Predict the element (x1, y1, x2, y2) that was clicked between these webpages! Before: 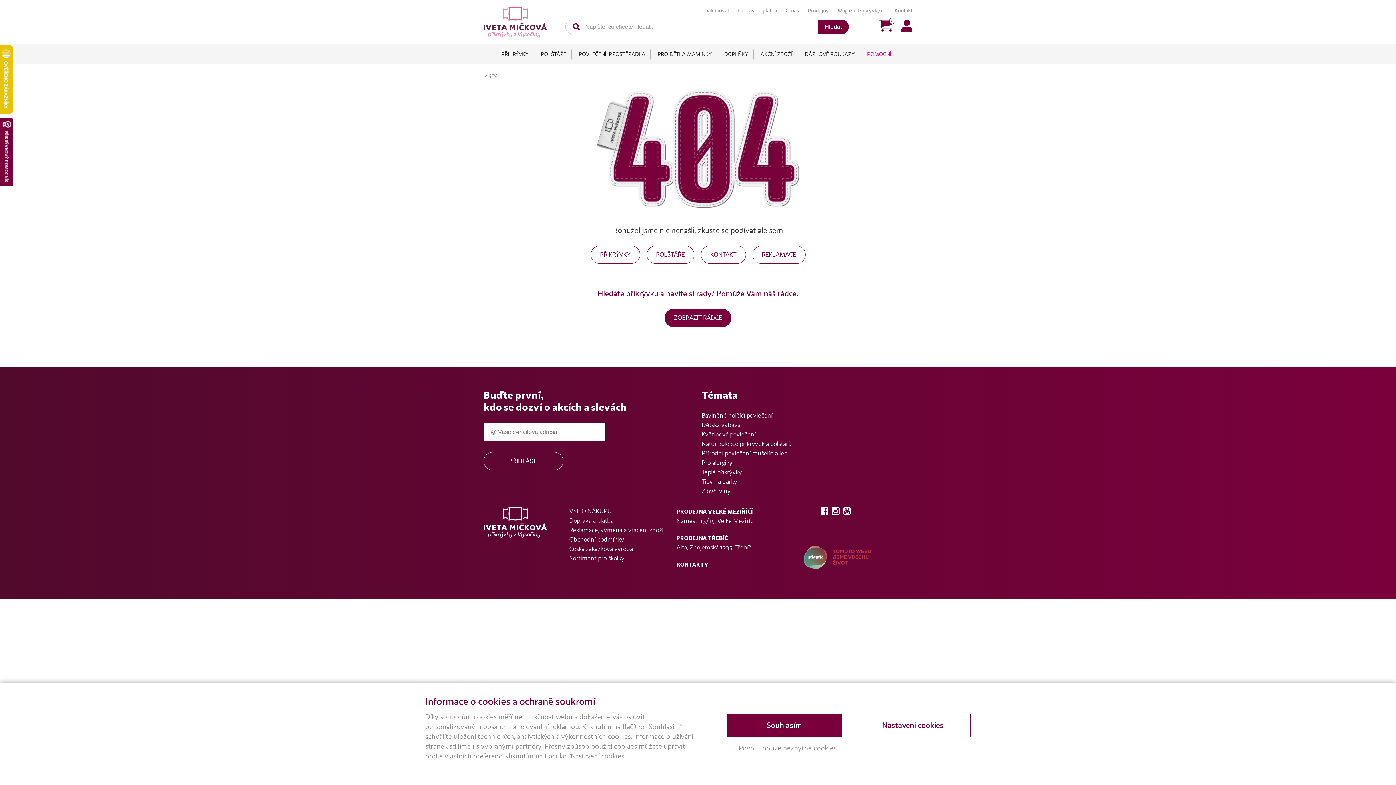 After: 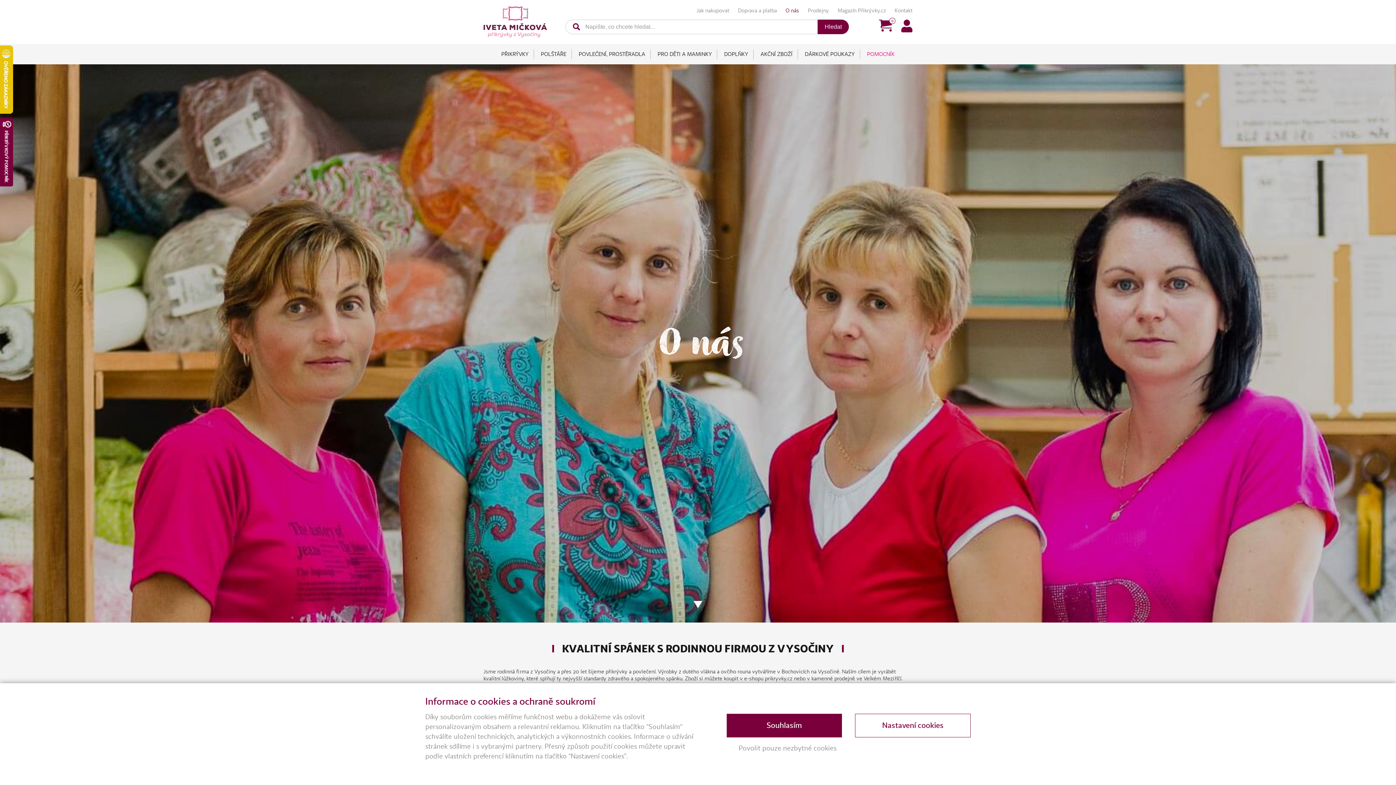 Action: bbox: (785, 7, 799, 19) label: O nás